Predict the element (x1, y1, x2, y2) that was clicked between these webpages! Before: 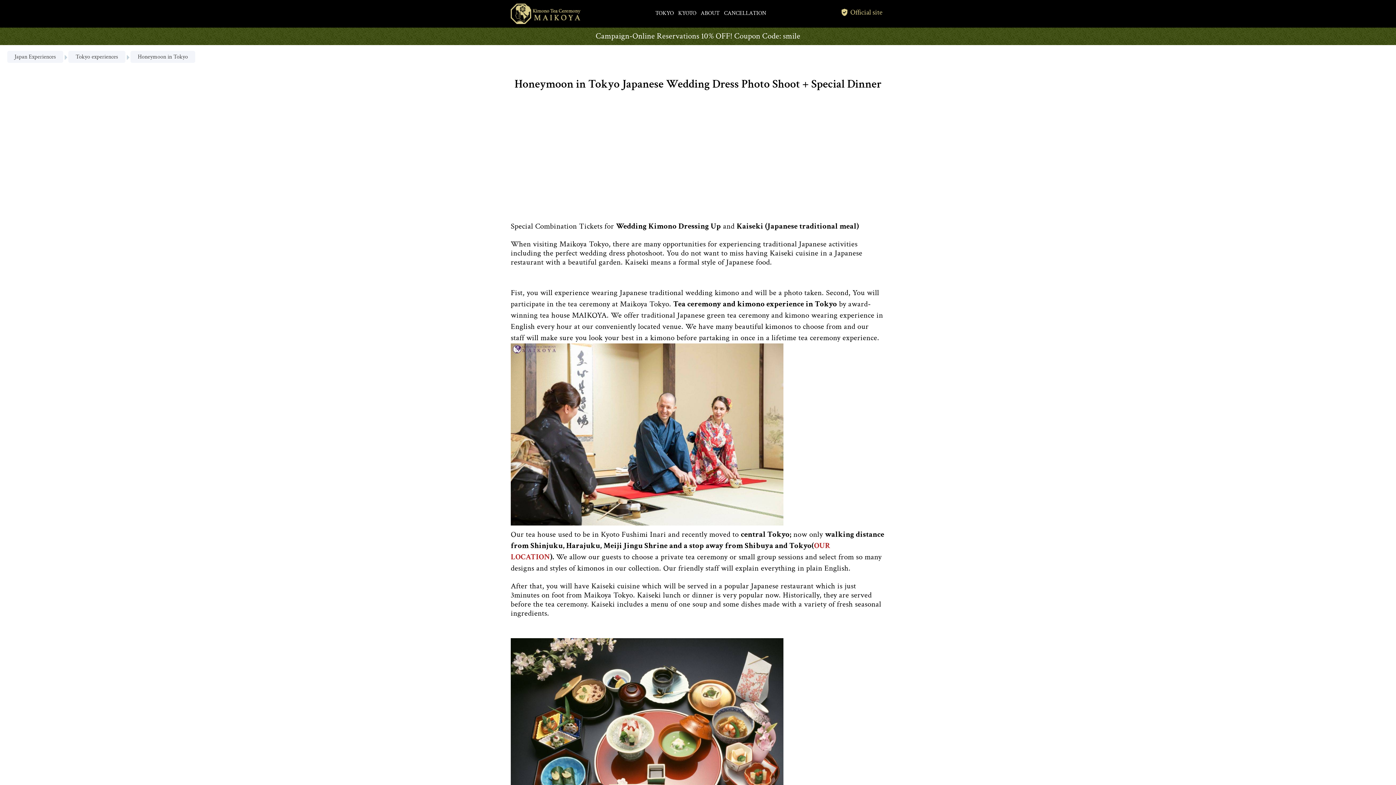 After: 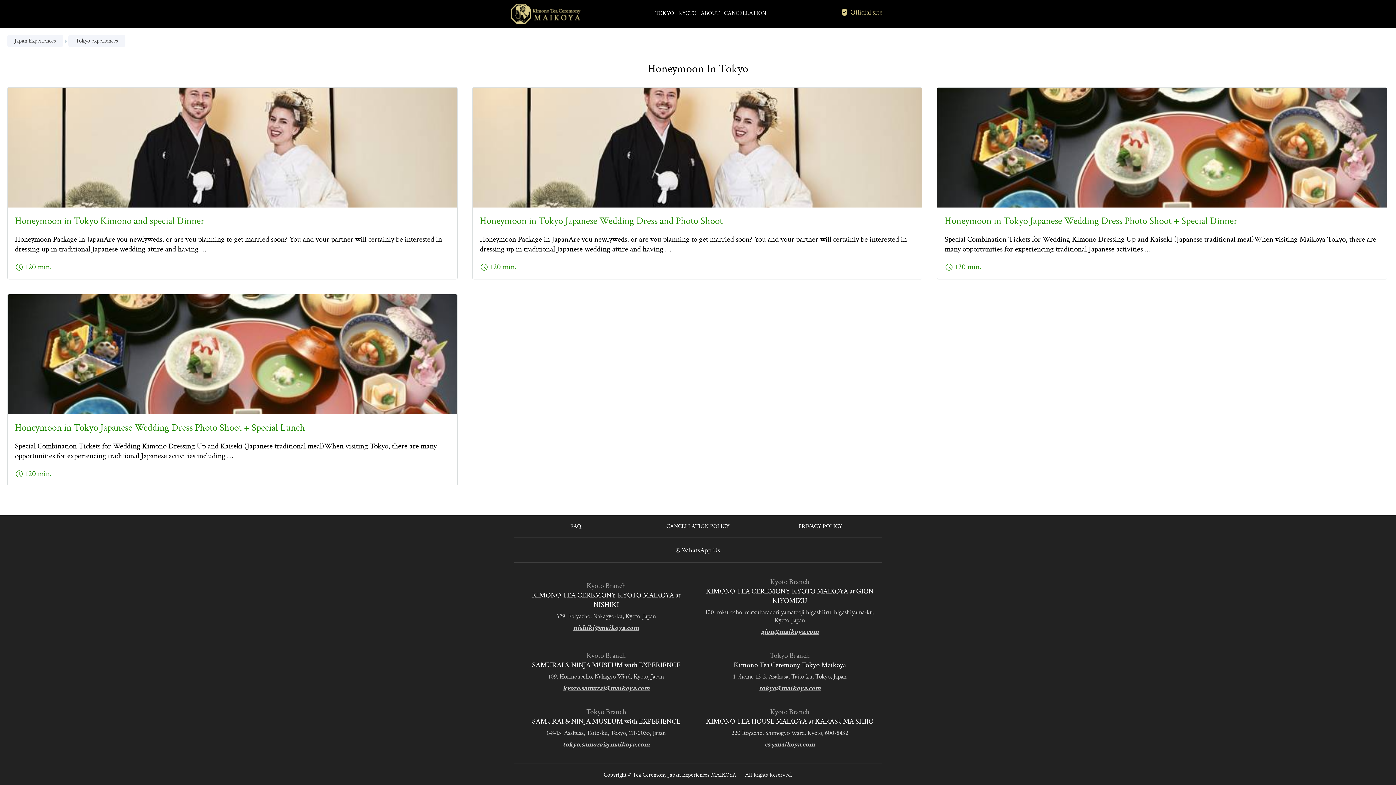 Action: bbox: (130, 50, 195, 62) label: Honeymoon in Tokyo